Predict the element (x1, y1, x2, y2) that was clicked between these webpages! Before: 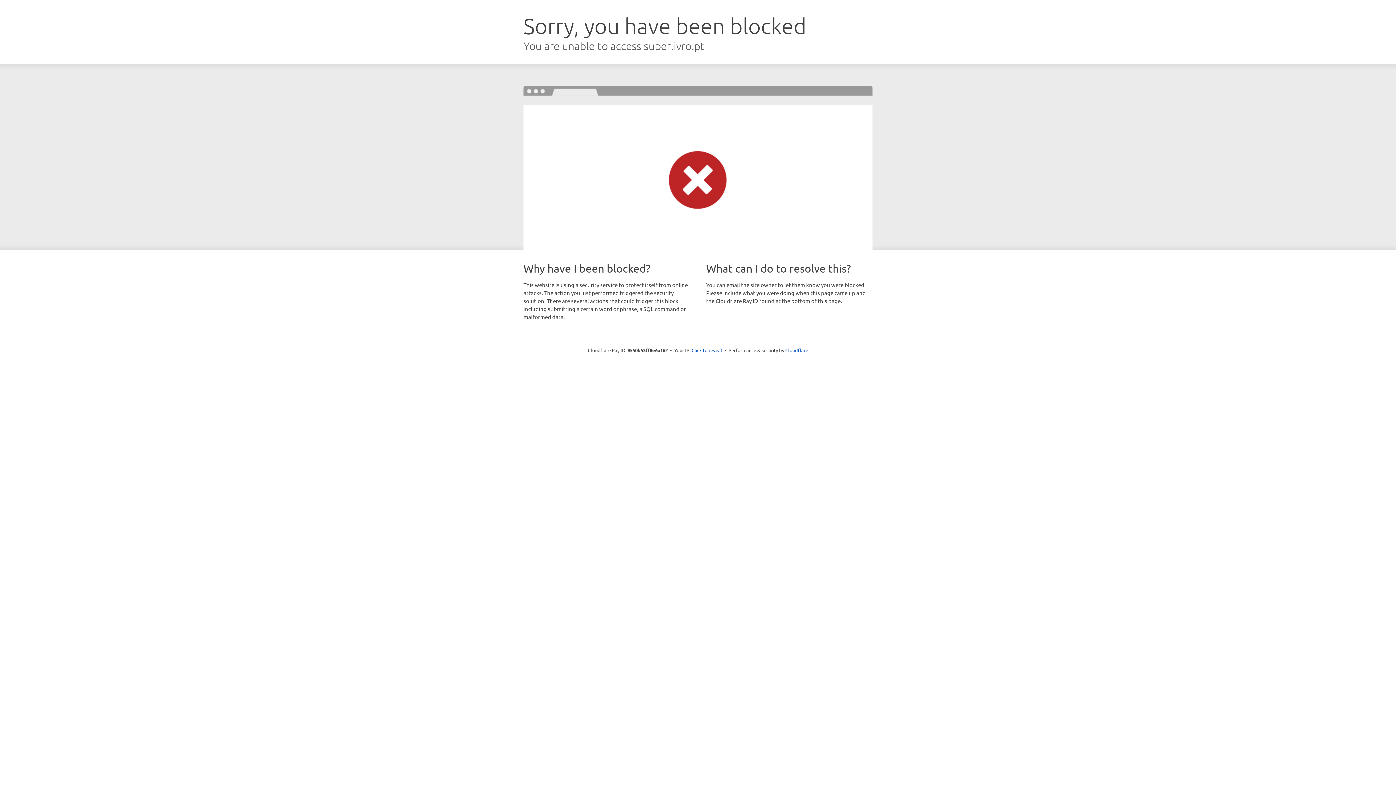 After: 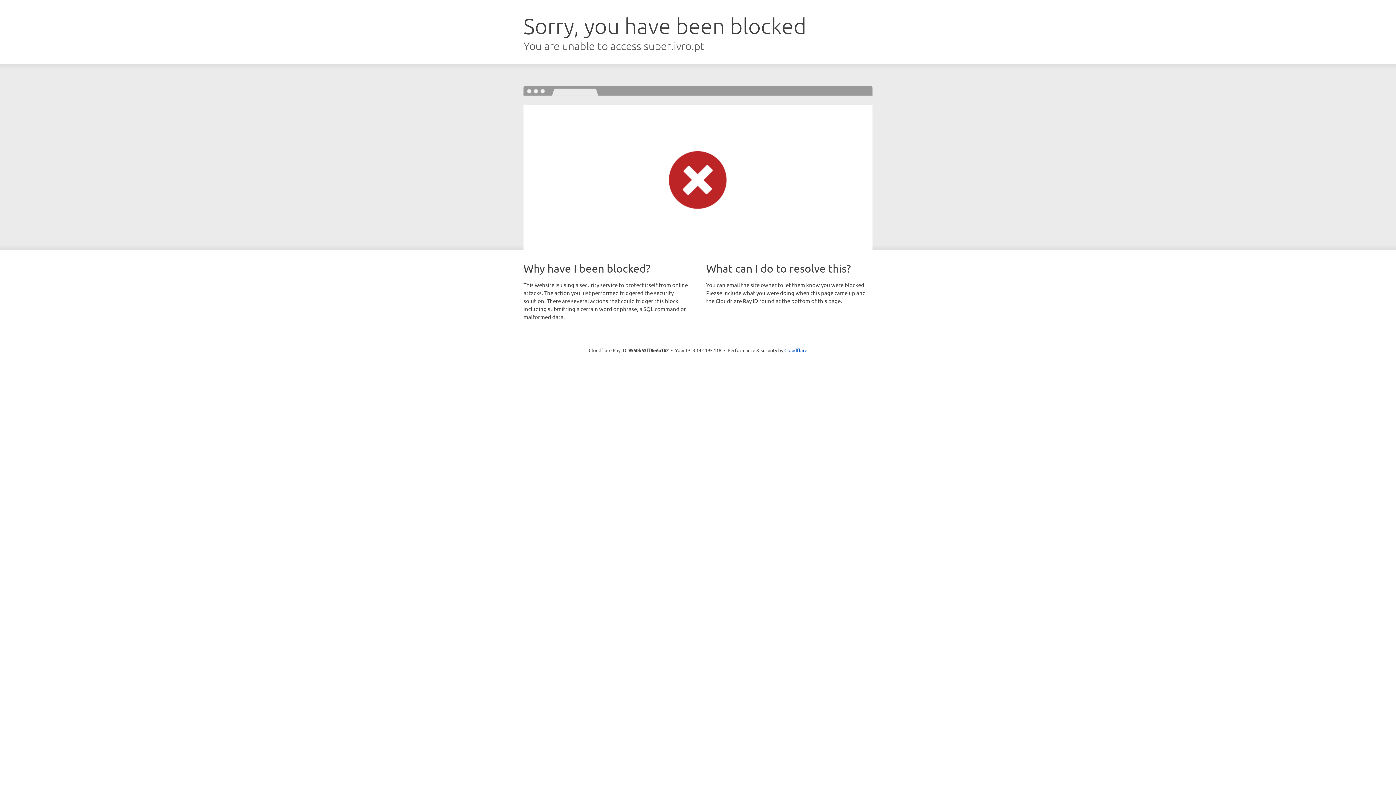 Action: label: Click to reveal bbox: (691, 346, 722, 353)